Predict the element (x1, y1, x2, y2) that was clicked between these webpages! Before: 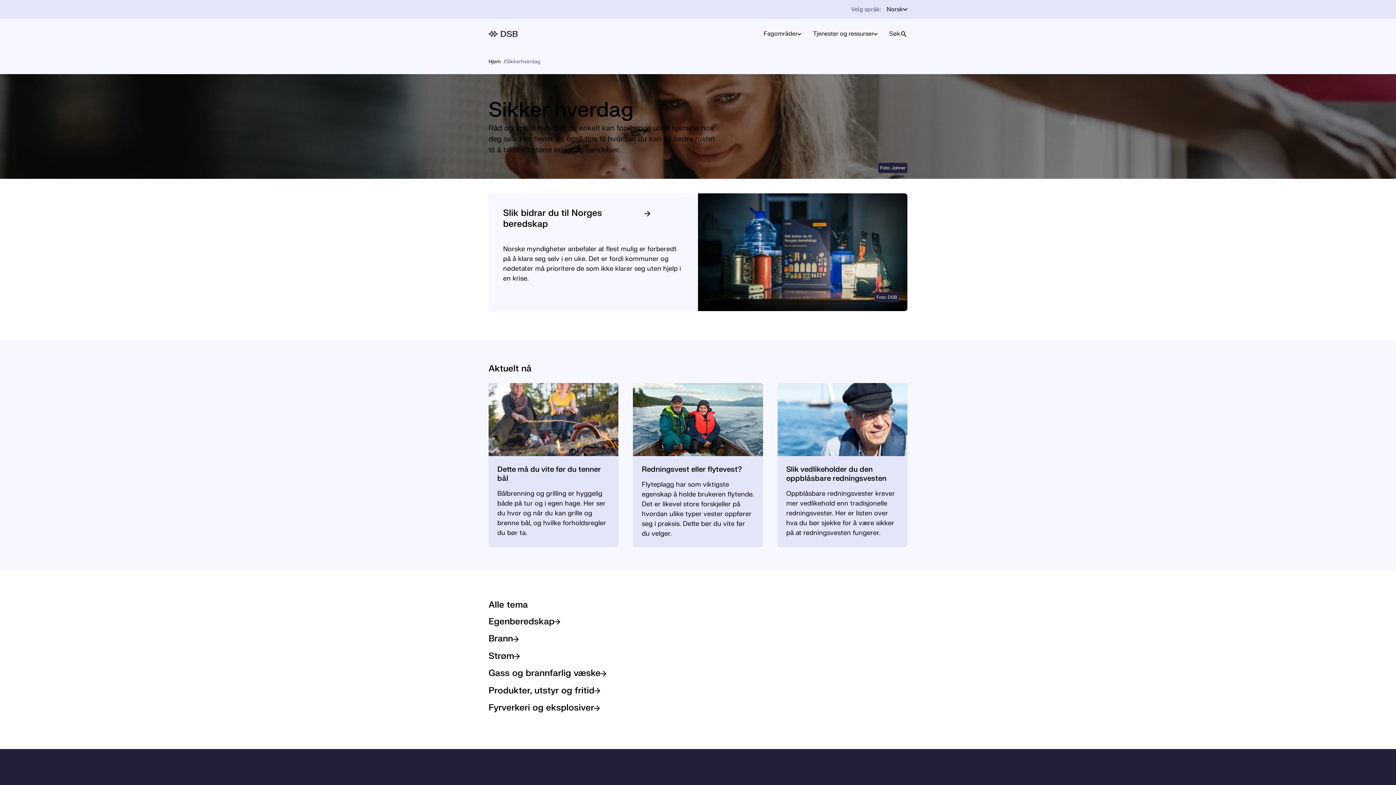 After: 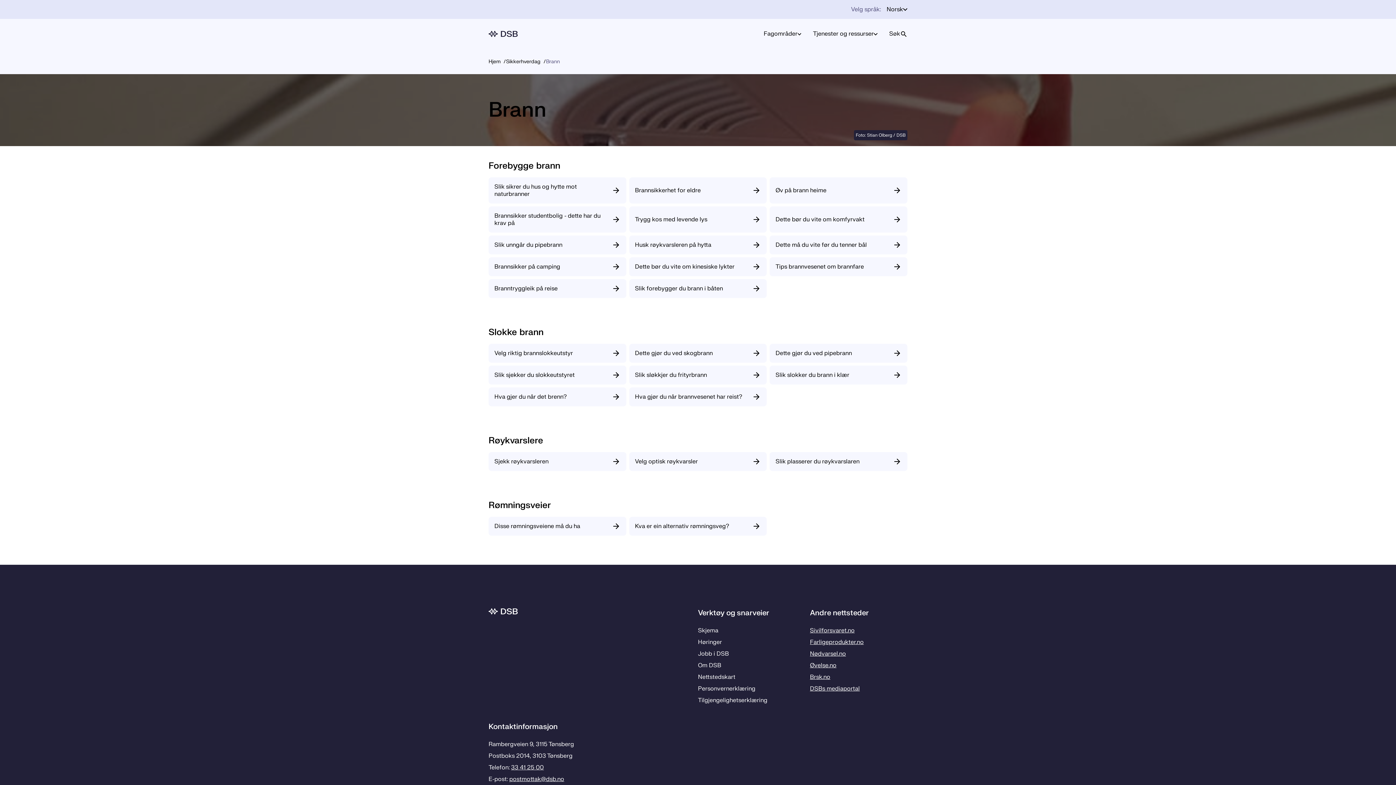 Action: label: Brann bbox: (488, 633, 907, 645)